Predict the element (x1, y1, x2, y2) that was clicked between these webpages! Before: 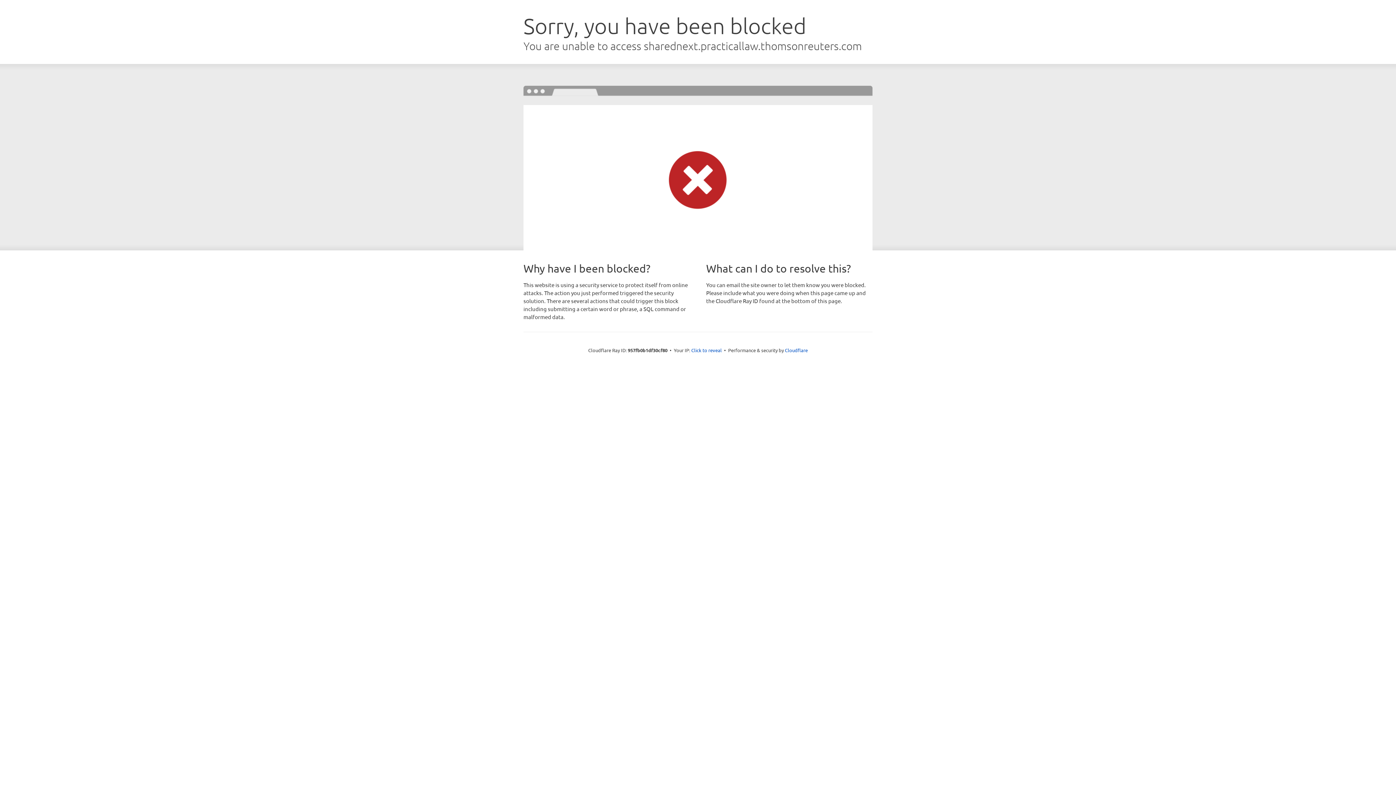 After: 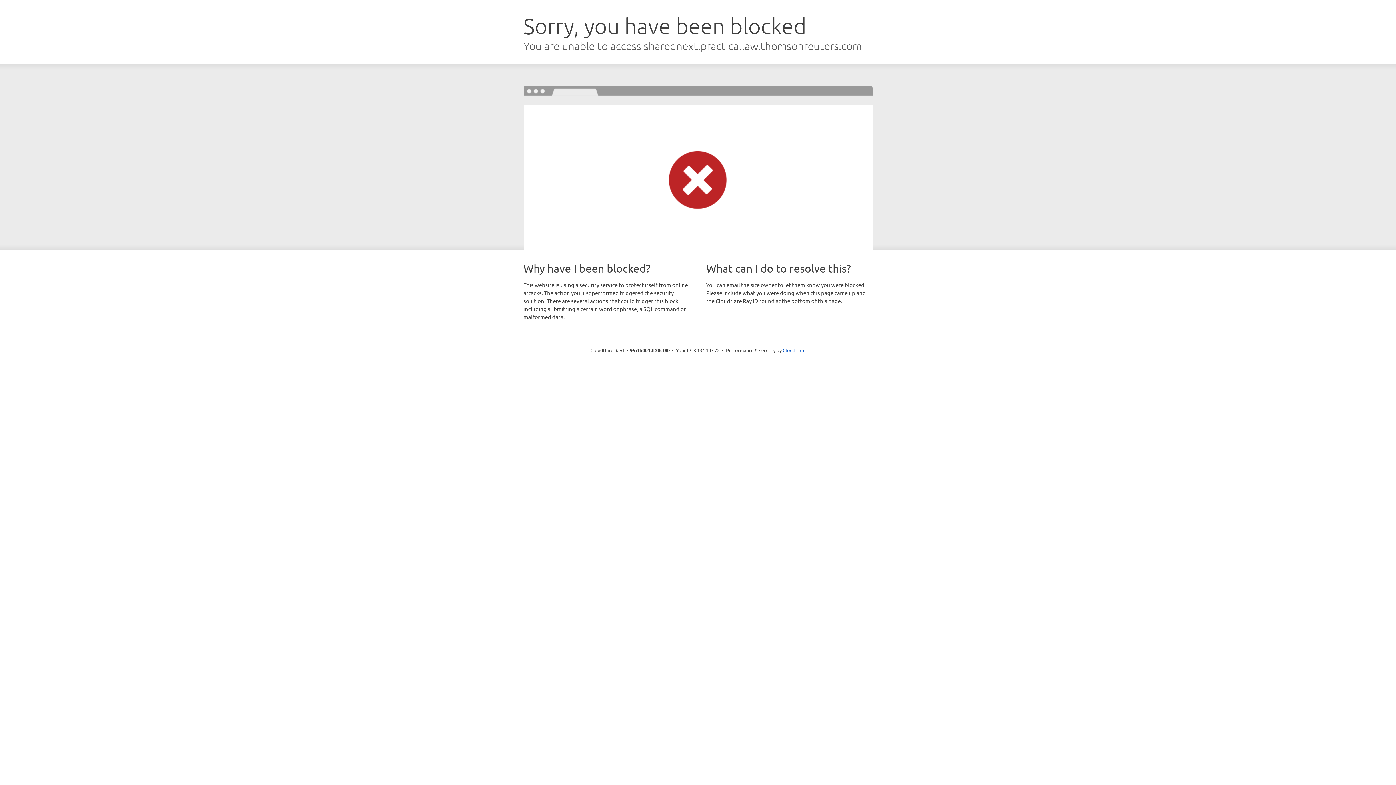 Action: bbox: (691, 346, 722, 353) label: Click to reveal